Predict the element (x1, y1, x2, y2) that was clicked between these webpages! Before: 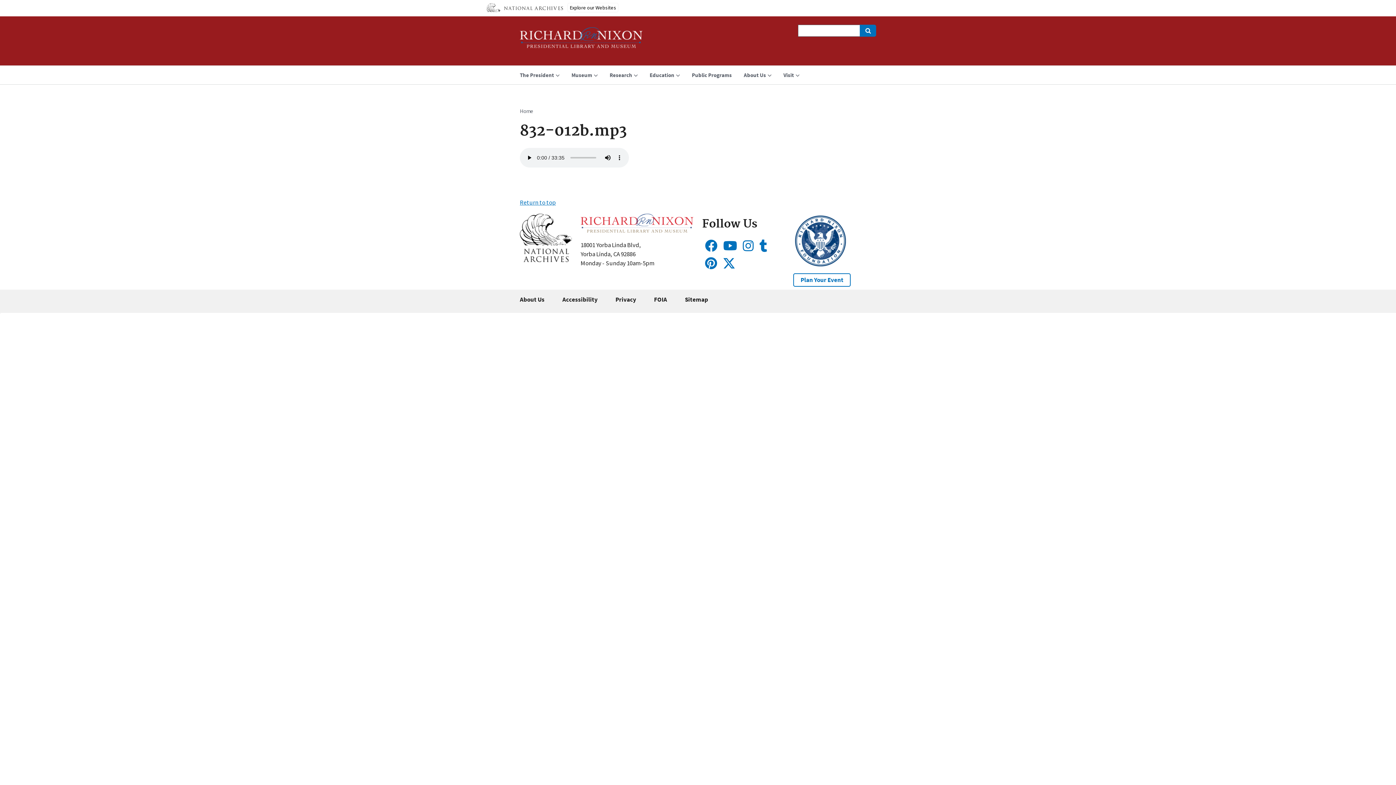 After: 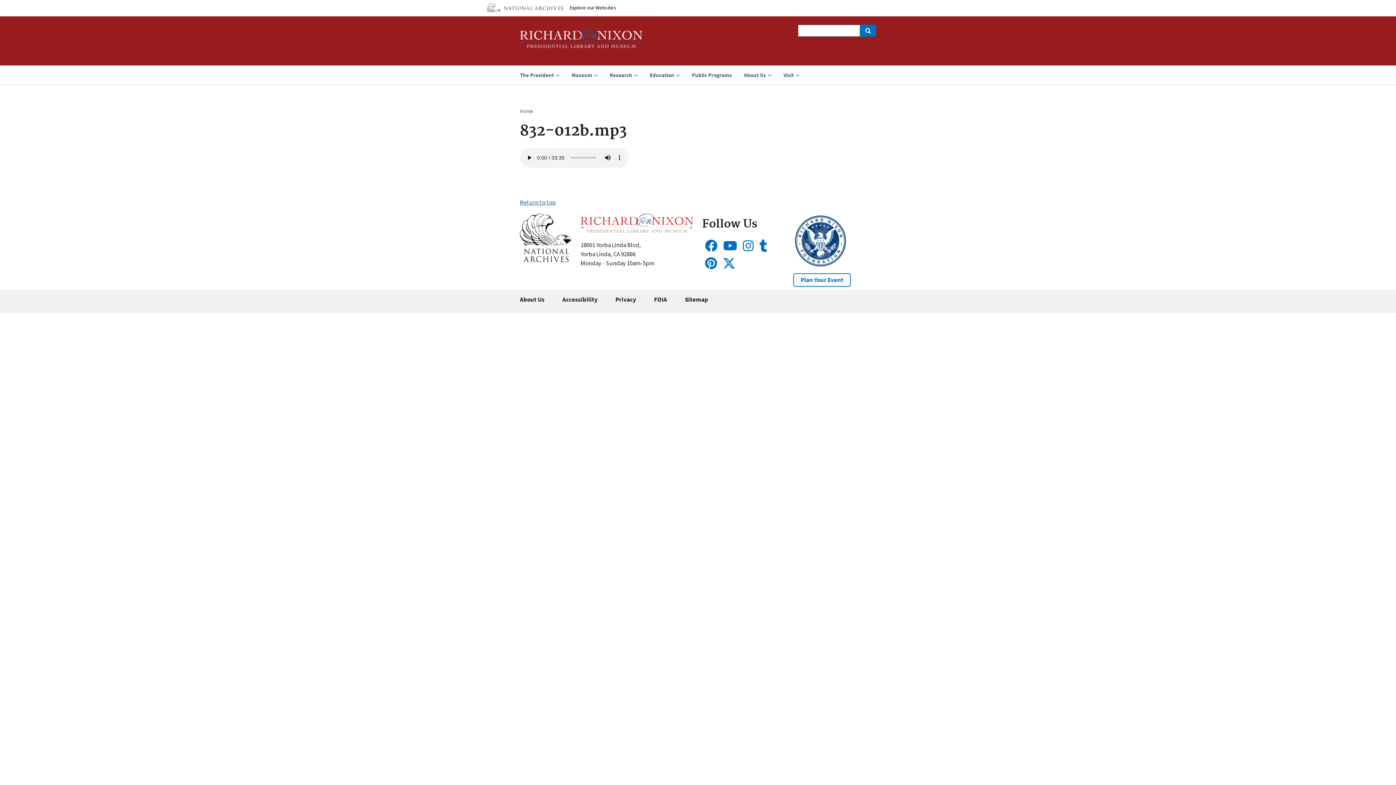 Action: label: Return to top bbox: (520, 198, 556, 206)